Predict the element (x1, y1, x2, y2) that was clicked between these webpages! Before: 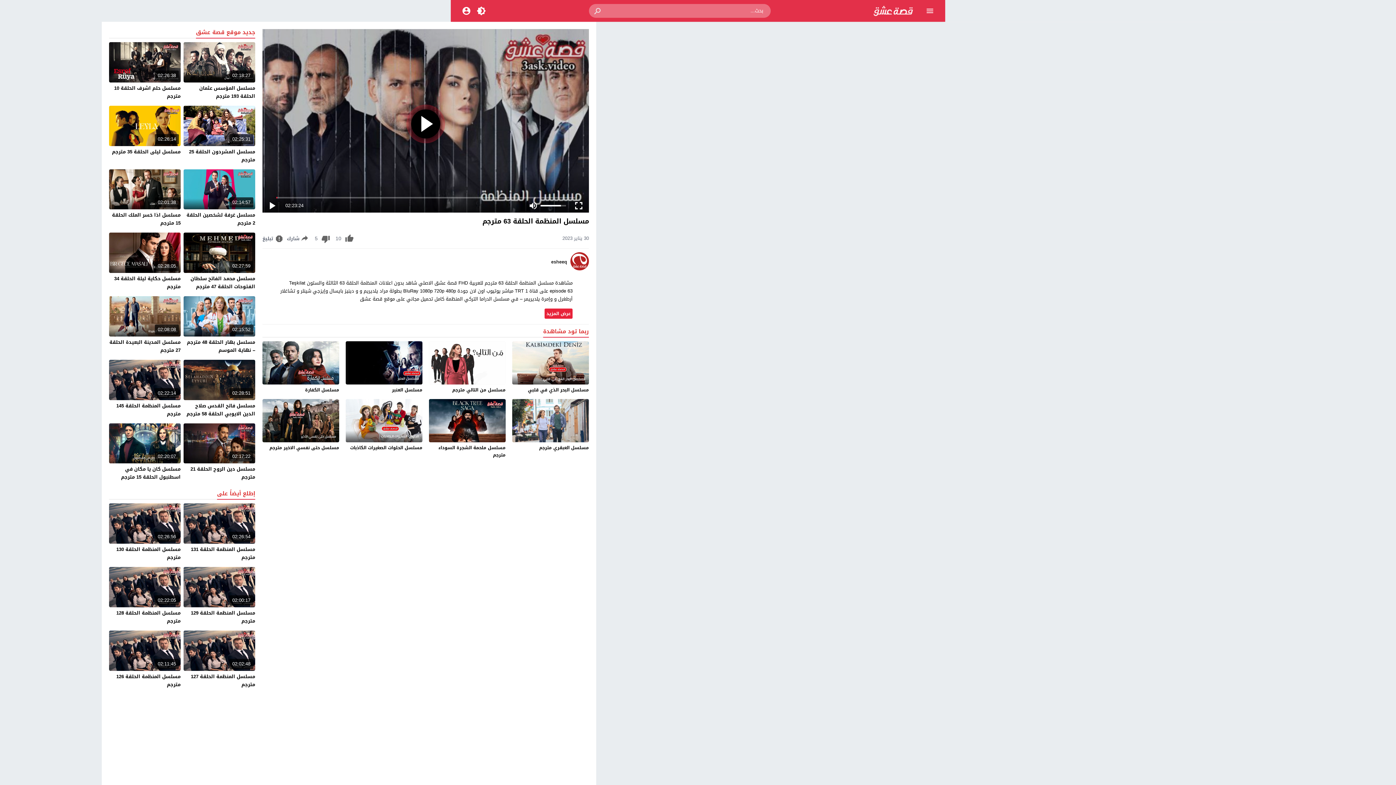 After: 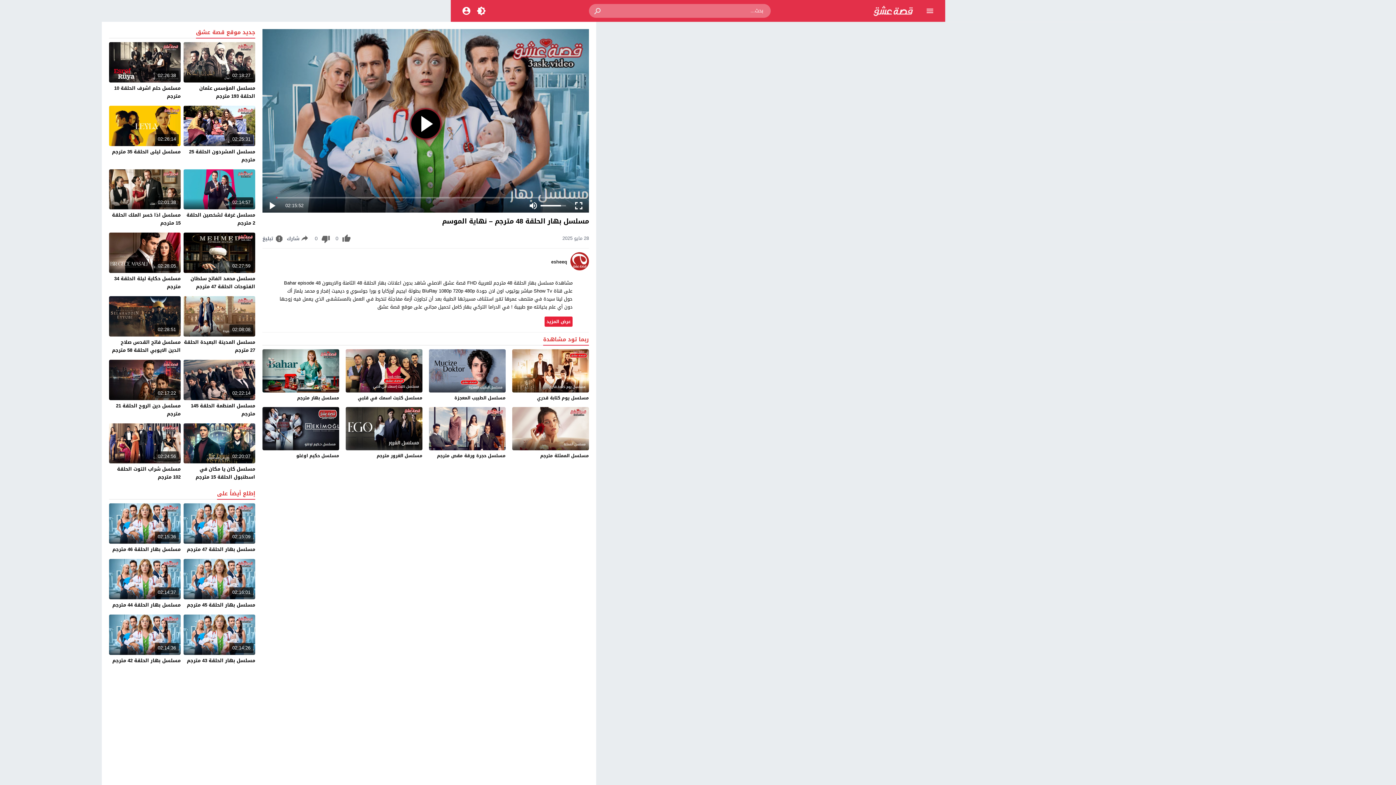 Action: bbox: (186, 337, 255, 354) label: مسلسل بهار الحلقة 48 مترجم – نهاية الموسم